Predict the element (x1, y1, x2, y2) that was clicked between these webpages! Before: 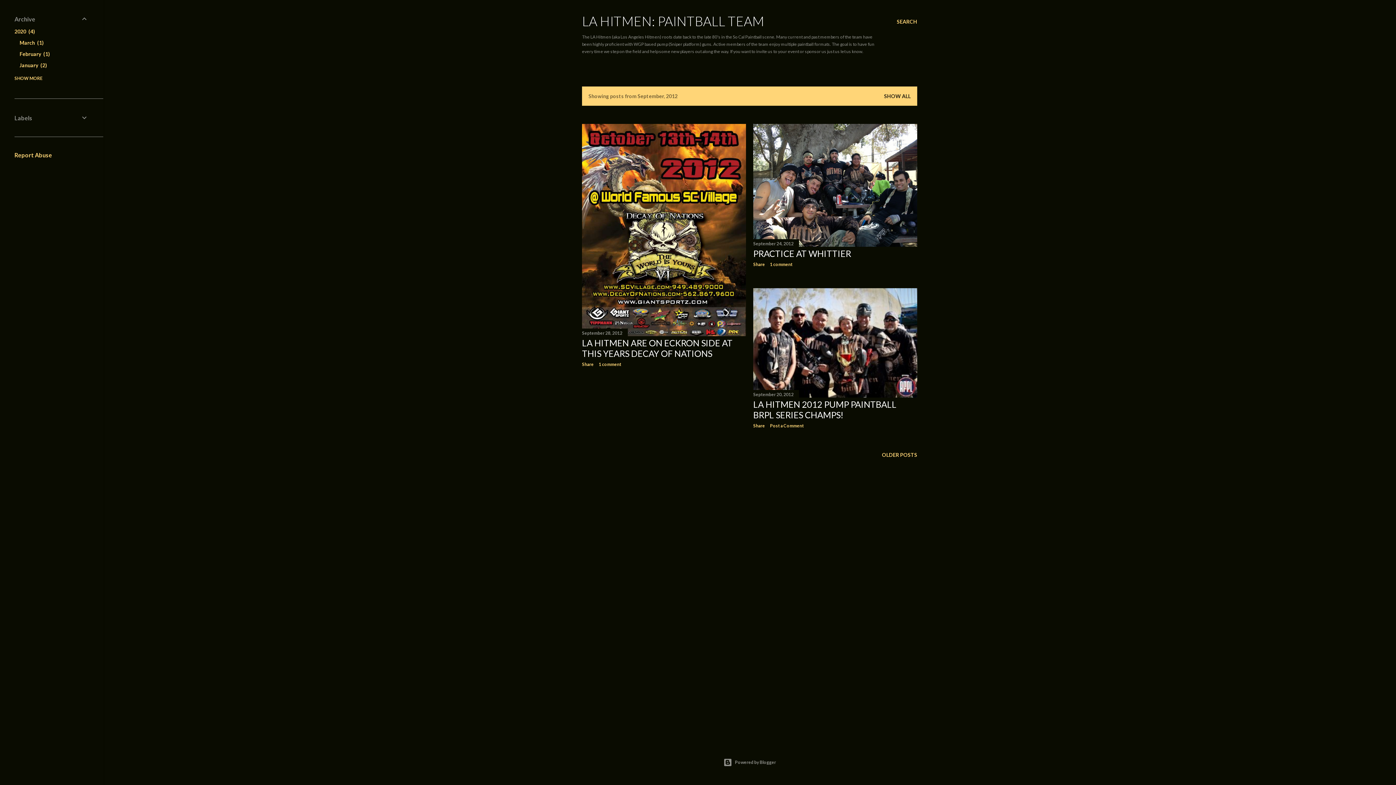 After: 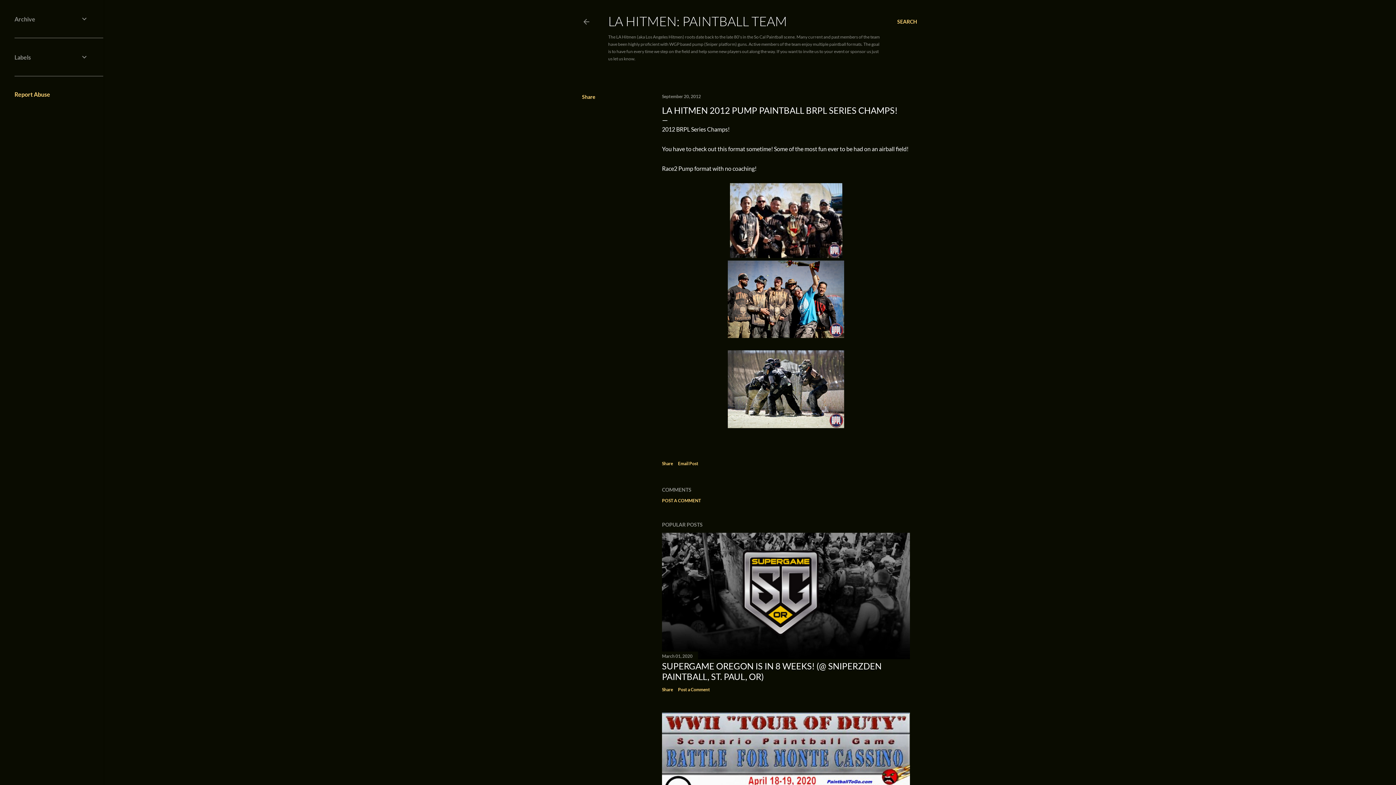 Action: bbox: (753, 390, 917, 399)